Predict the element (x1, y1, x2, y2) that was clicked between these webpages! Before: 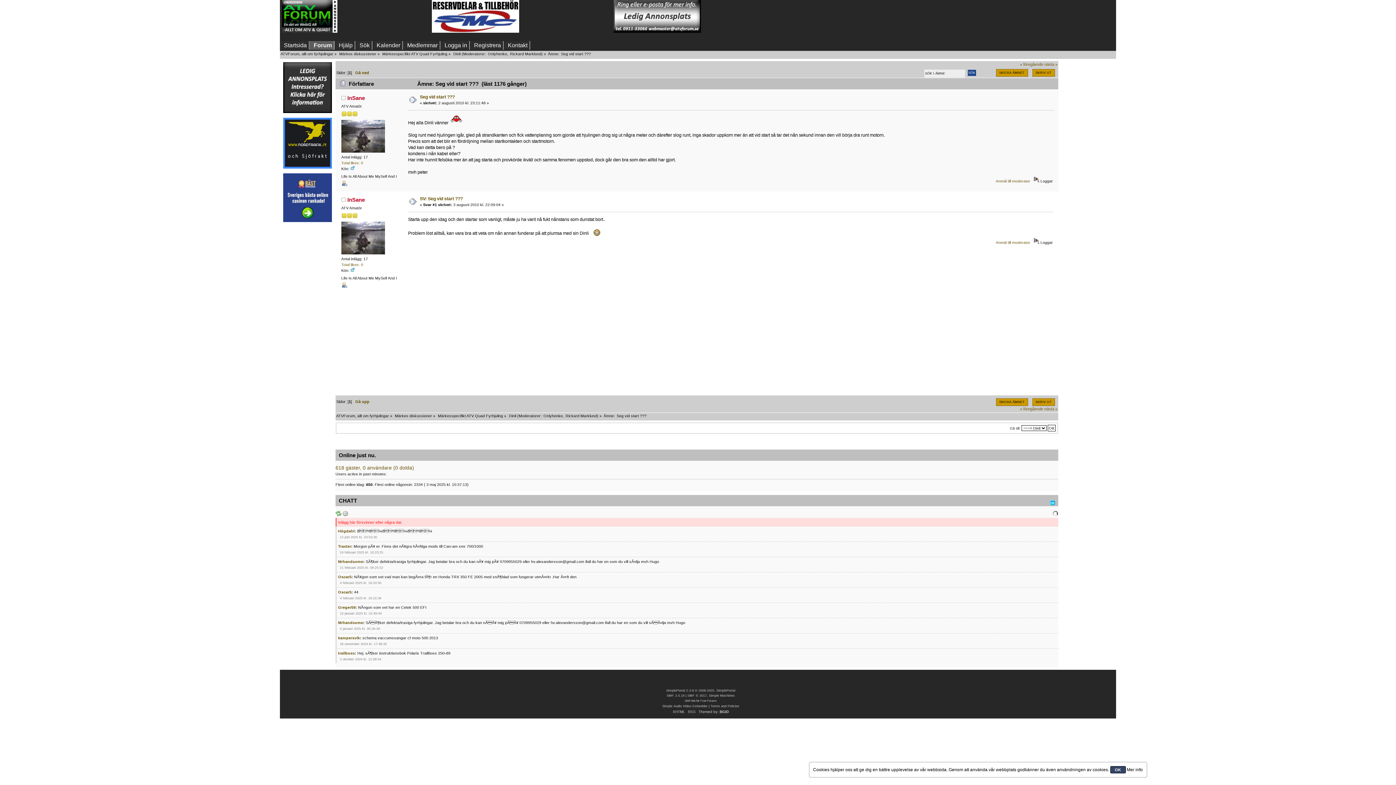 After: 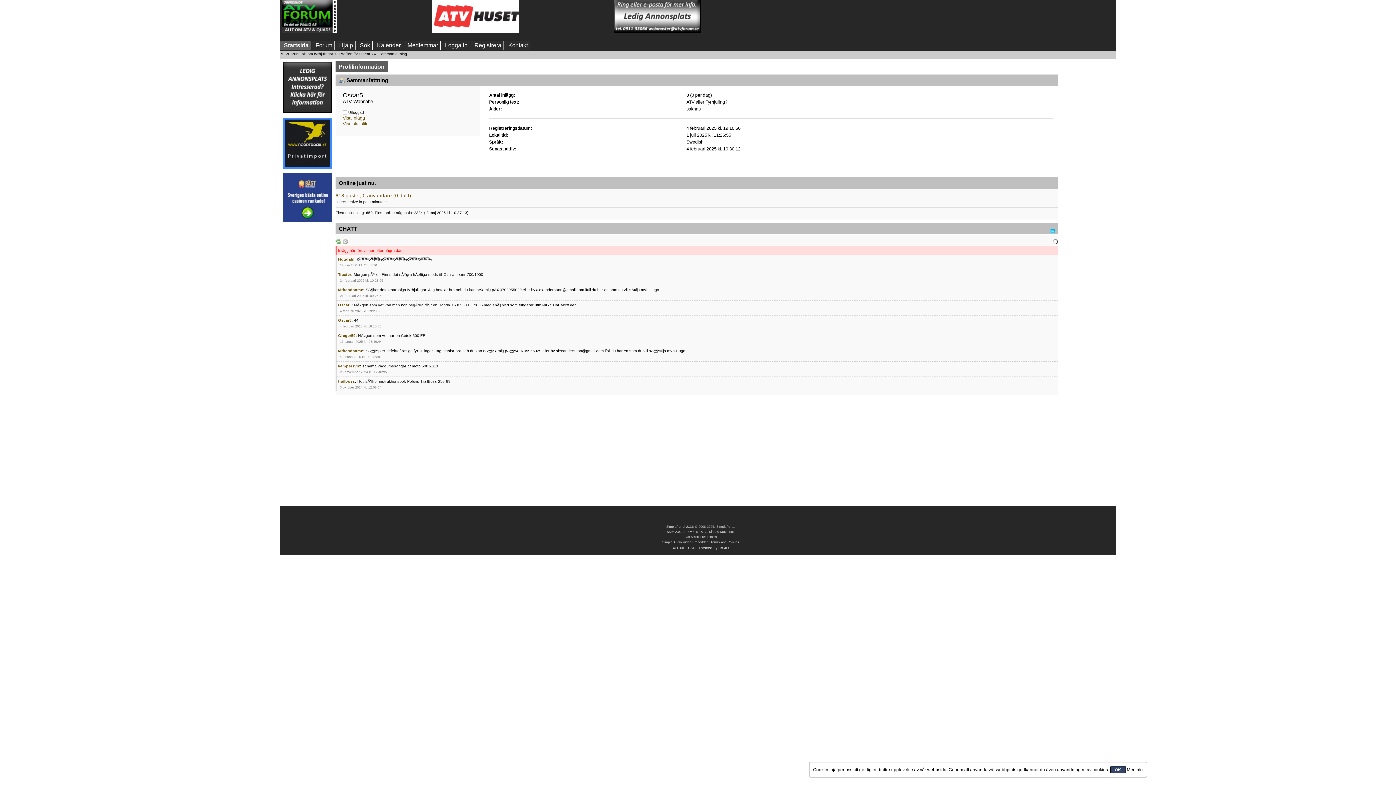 Action: bbox: (338, 574, 351, 579) label: Oscar5